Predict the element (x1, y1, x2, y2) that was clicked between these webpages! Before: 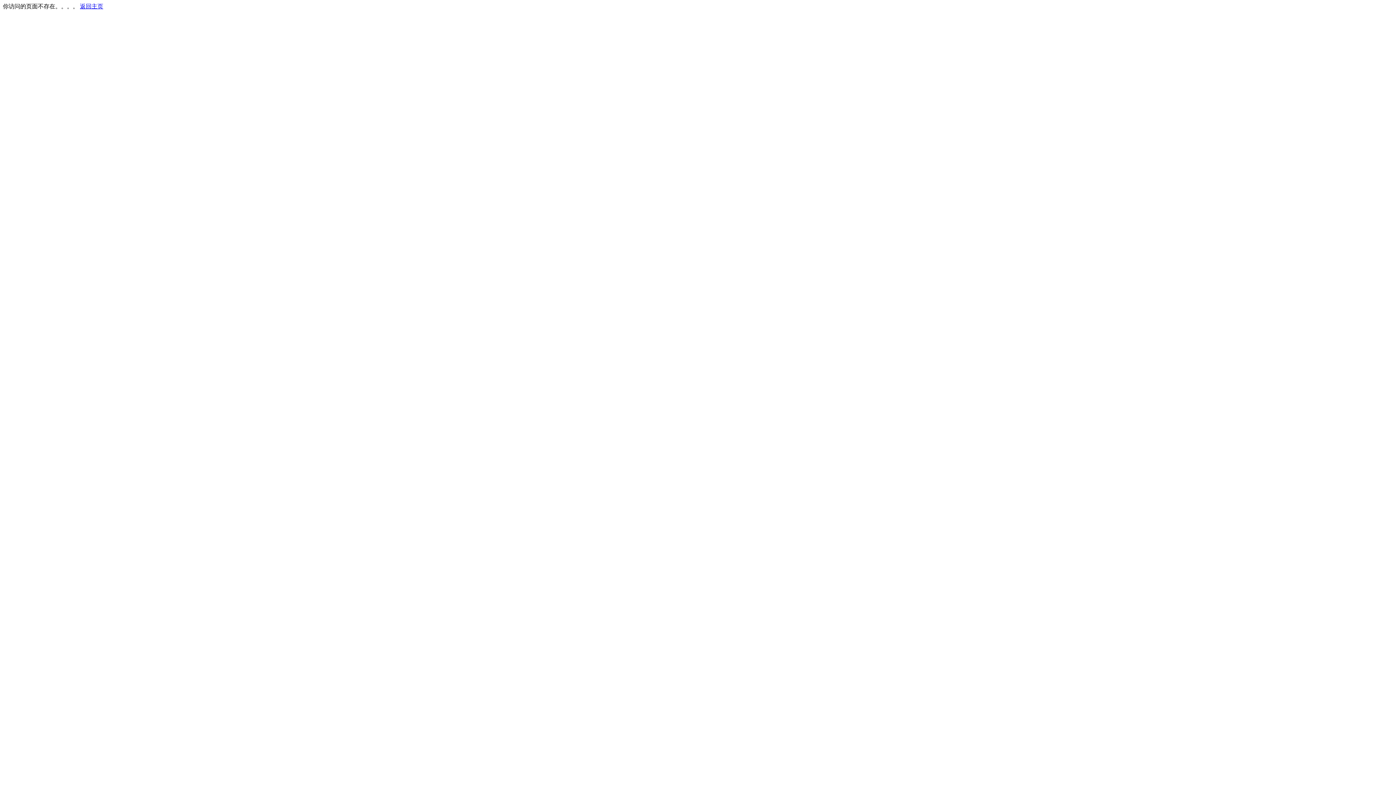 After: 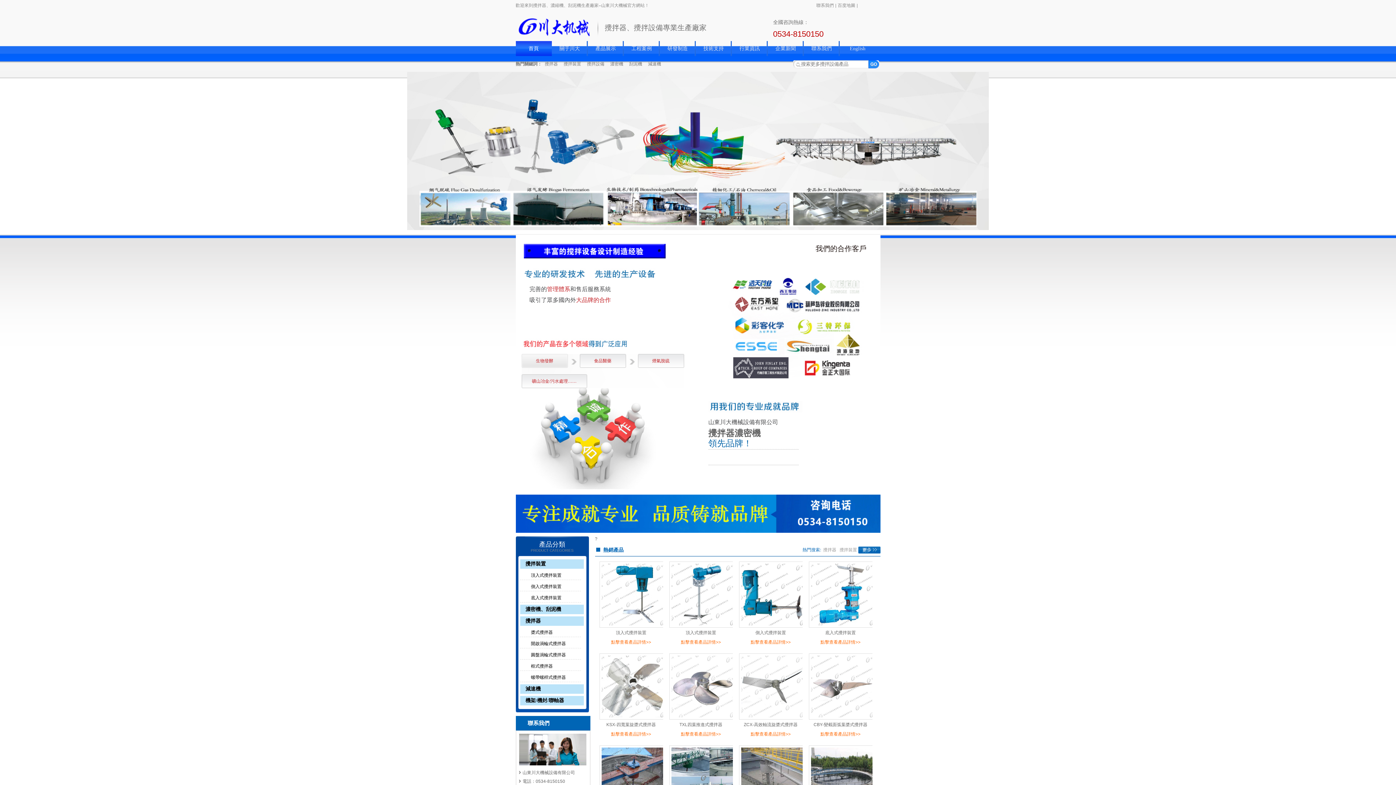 Action: label: 返回主页 bbox: (80, 3, 103, 9)